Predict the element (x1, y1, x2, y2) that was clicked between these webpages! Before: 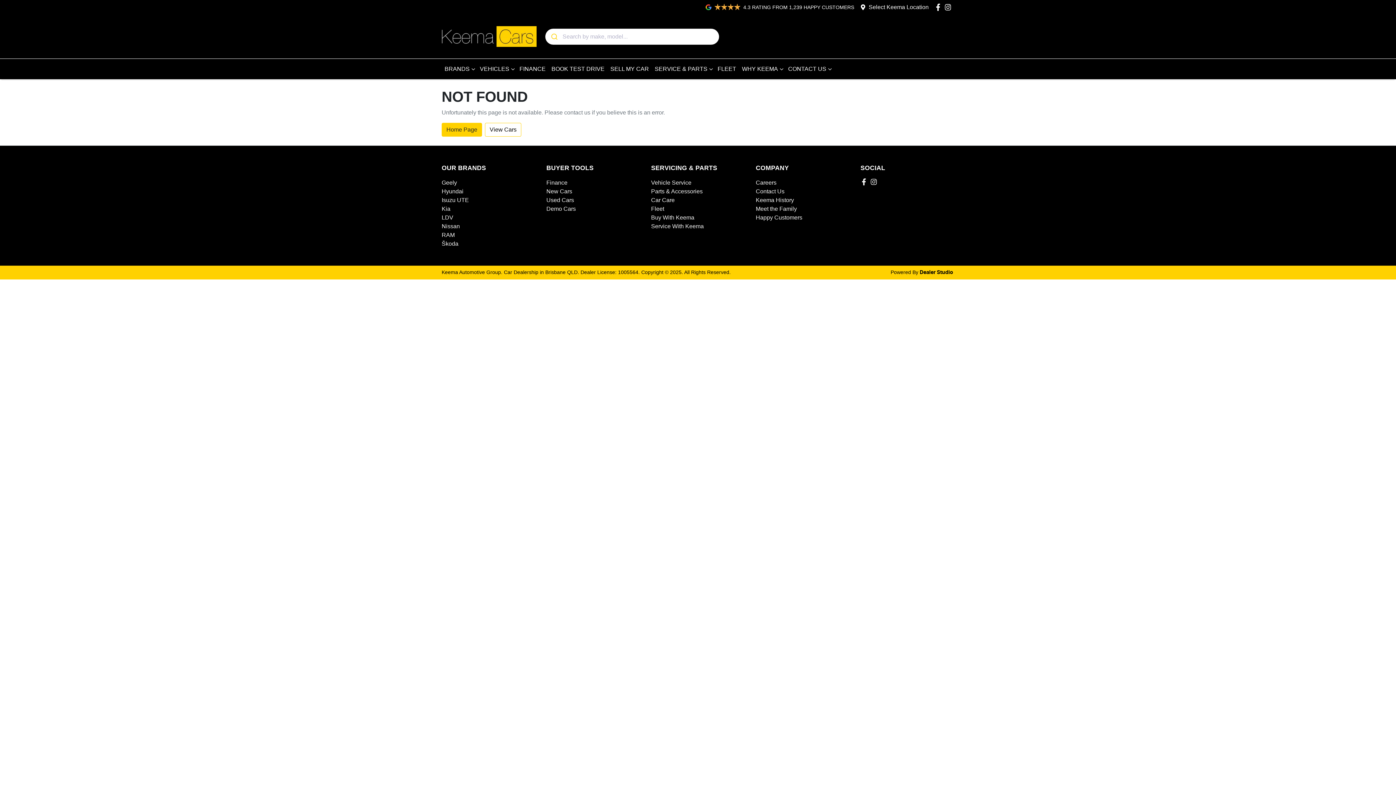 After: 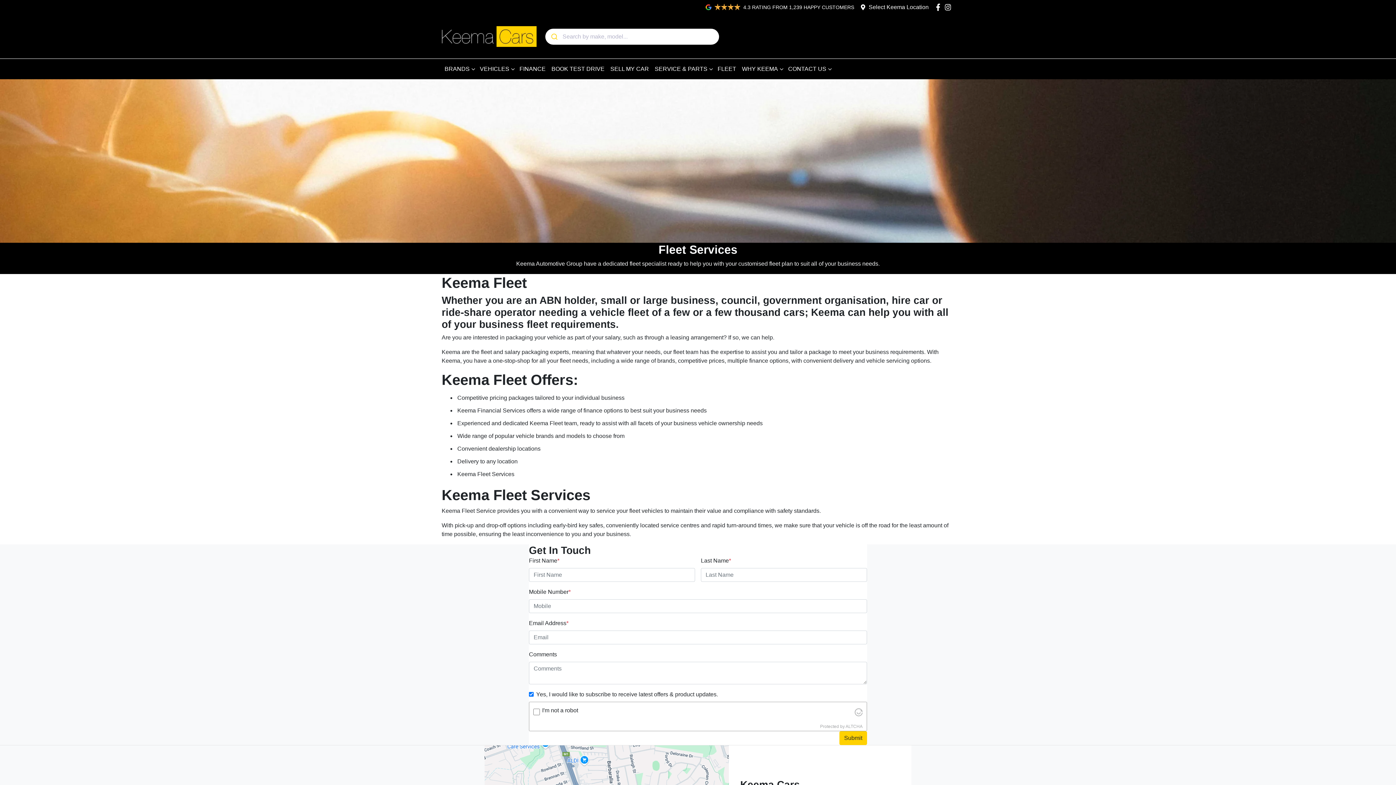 Action: bbox: (714, 61, 739, 76) label: FLEET